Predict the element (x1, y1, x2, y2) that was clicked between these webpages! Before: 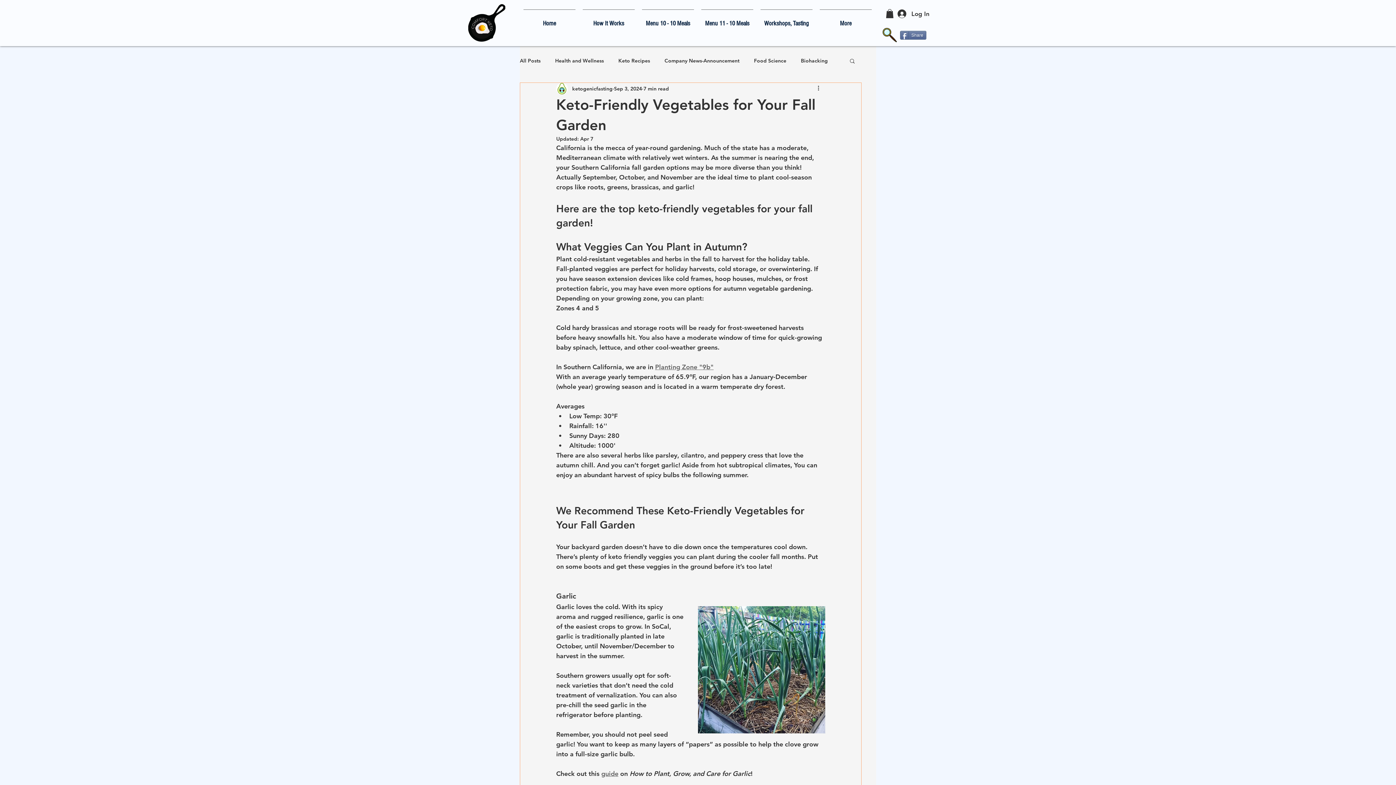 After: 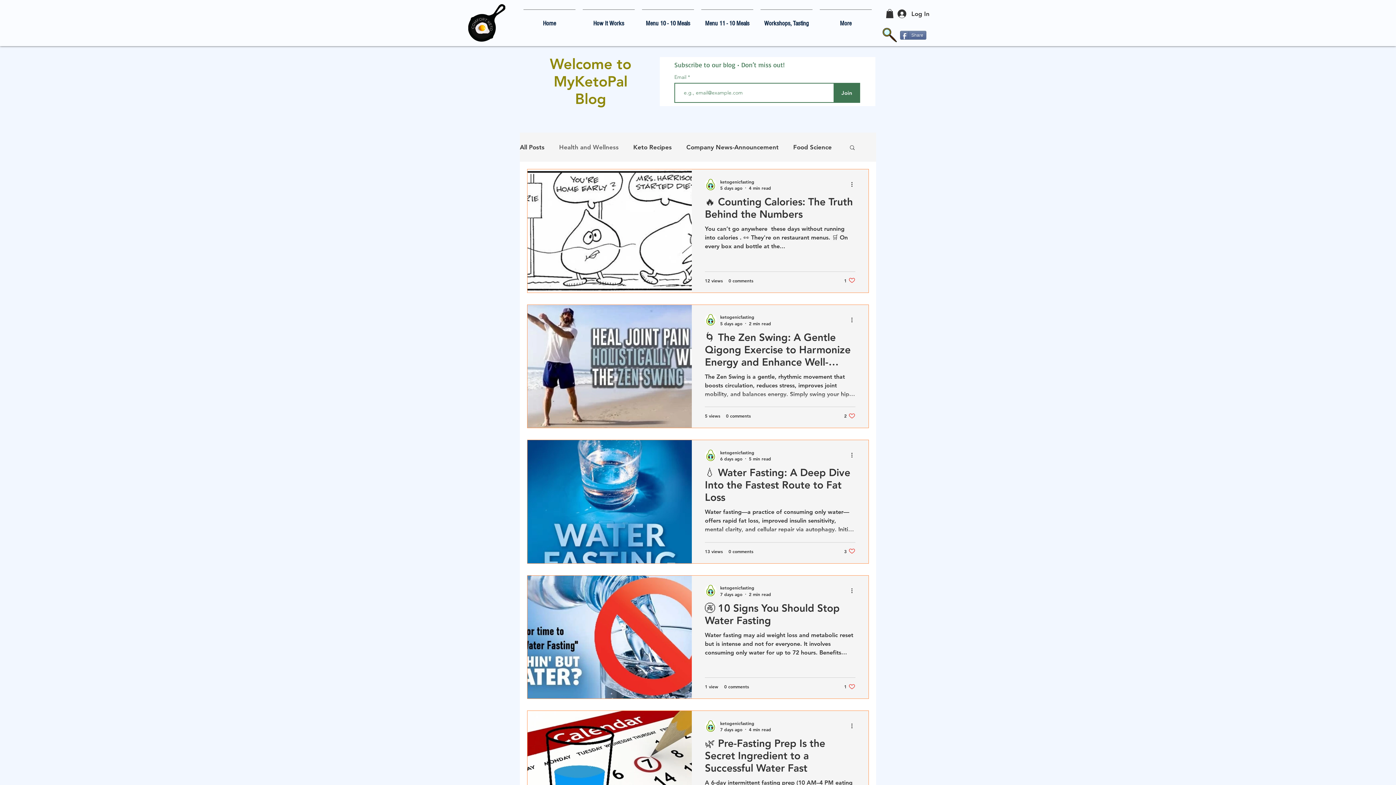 Action: bbox: (555, 57, 604, 64) label: Health and Wellness